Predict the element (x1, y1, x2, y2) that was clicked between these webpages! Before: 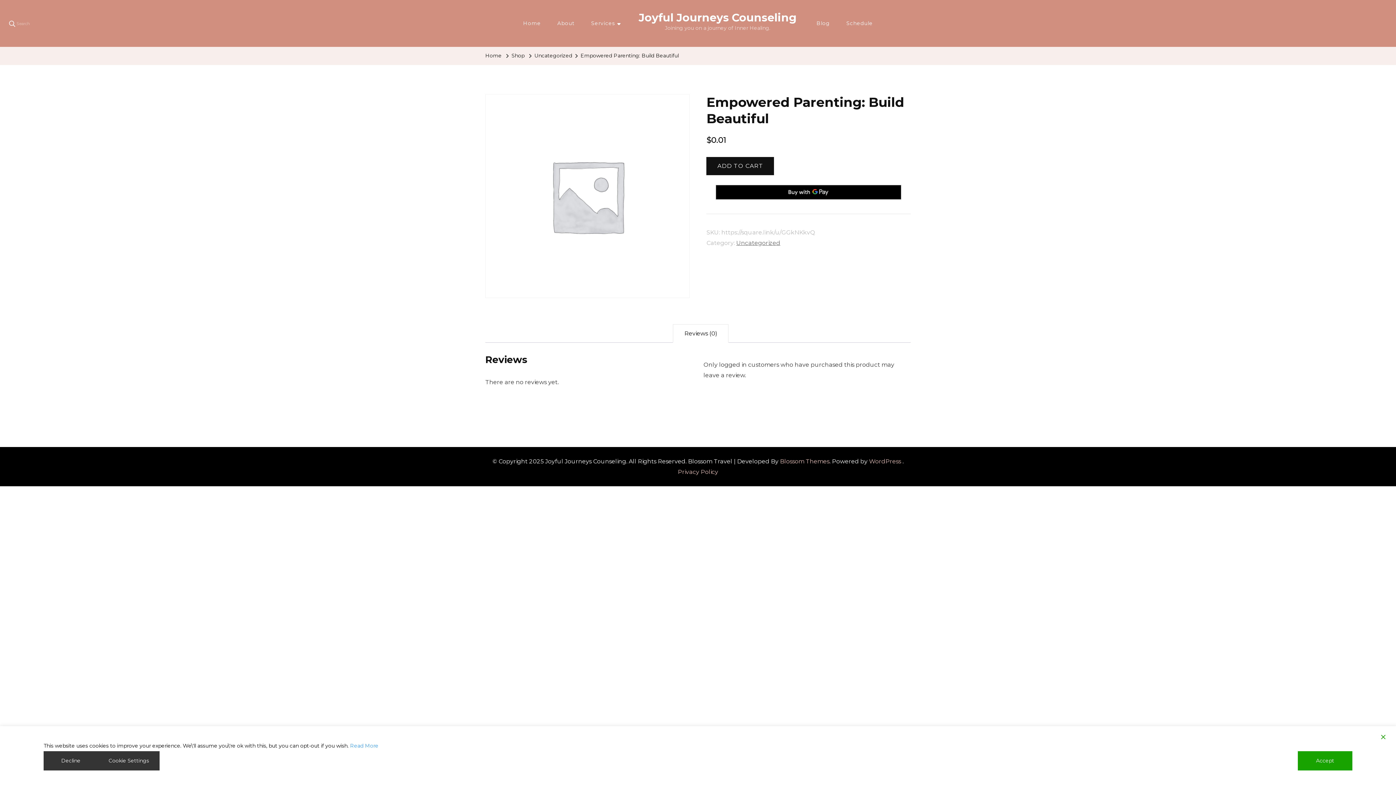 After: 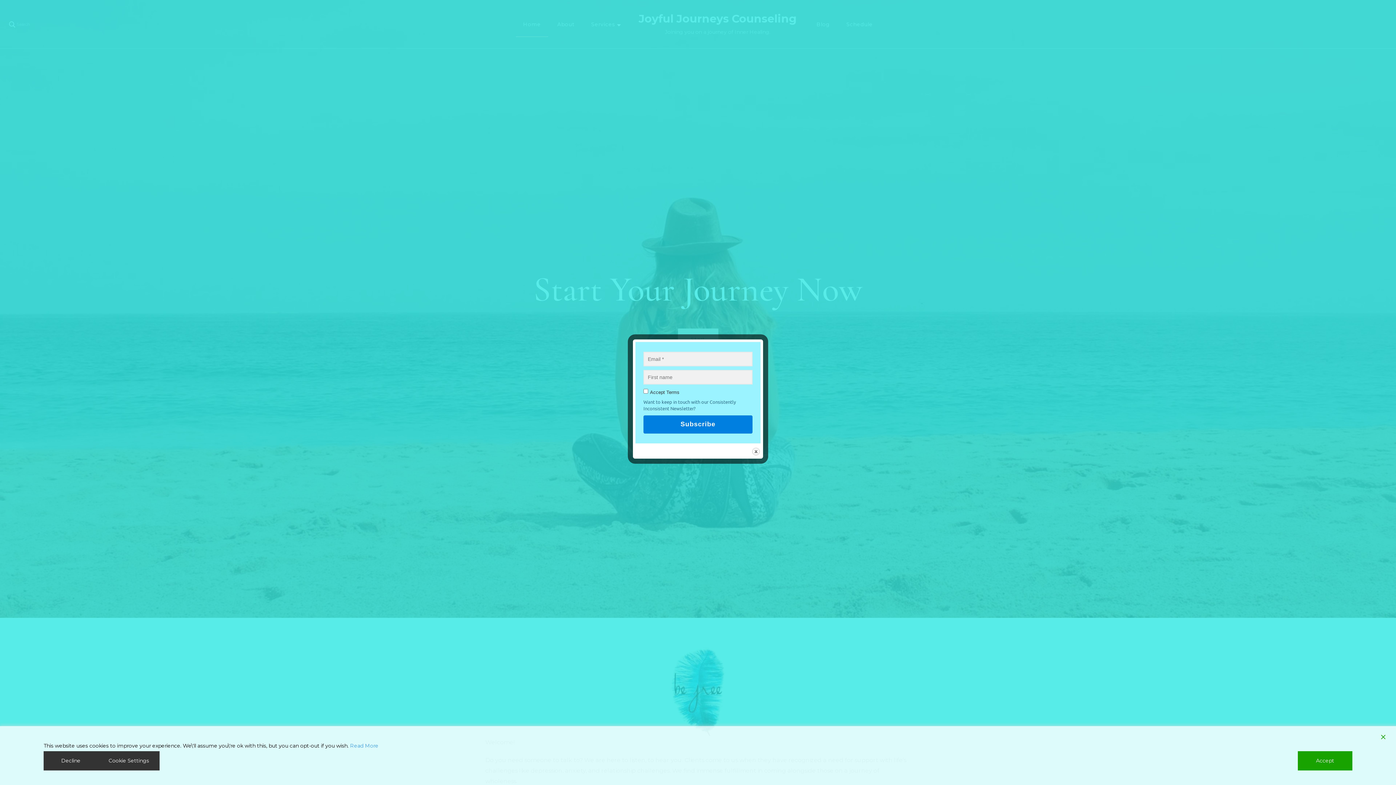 Action: label: Joyful Journeys Counseling bbox: (638, 11, 796, 24)